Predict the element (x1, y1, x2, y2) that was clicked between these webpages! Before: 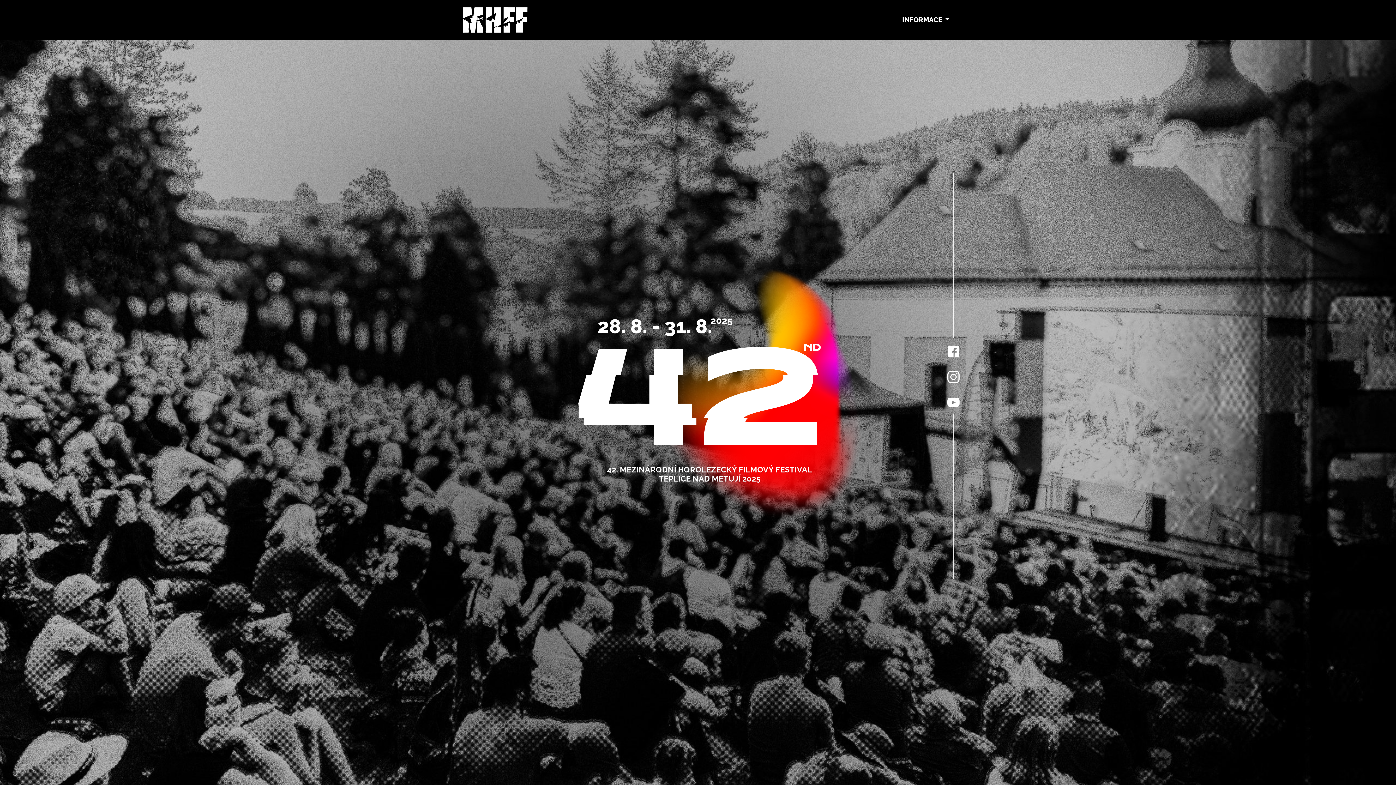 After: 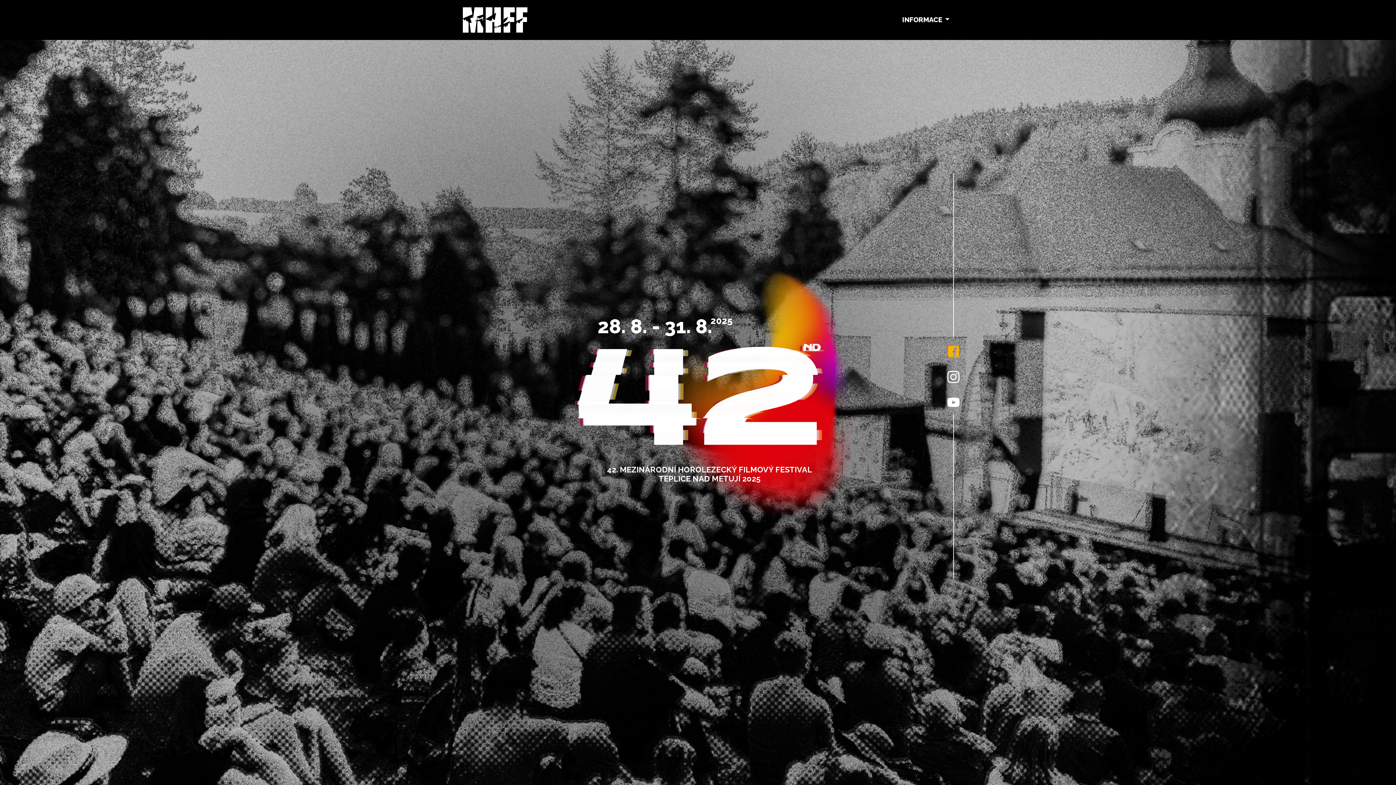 Action: bbox: (947, 341, 960, 363)